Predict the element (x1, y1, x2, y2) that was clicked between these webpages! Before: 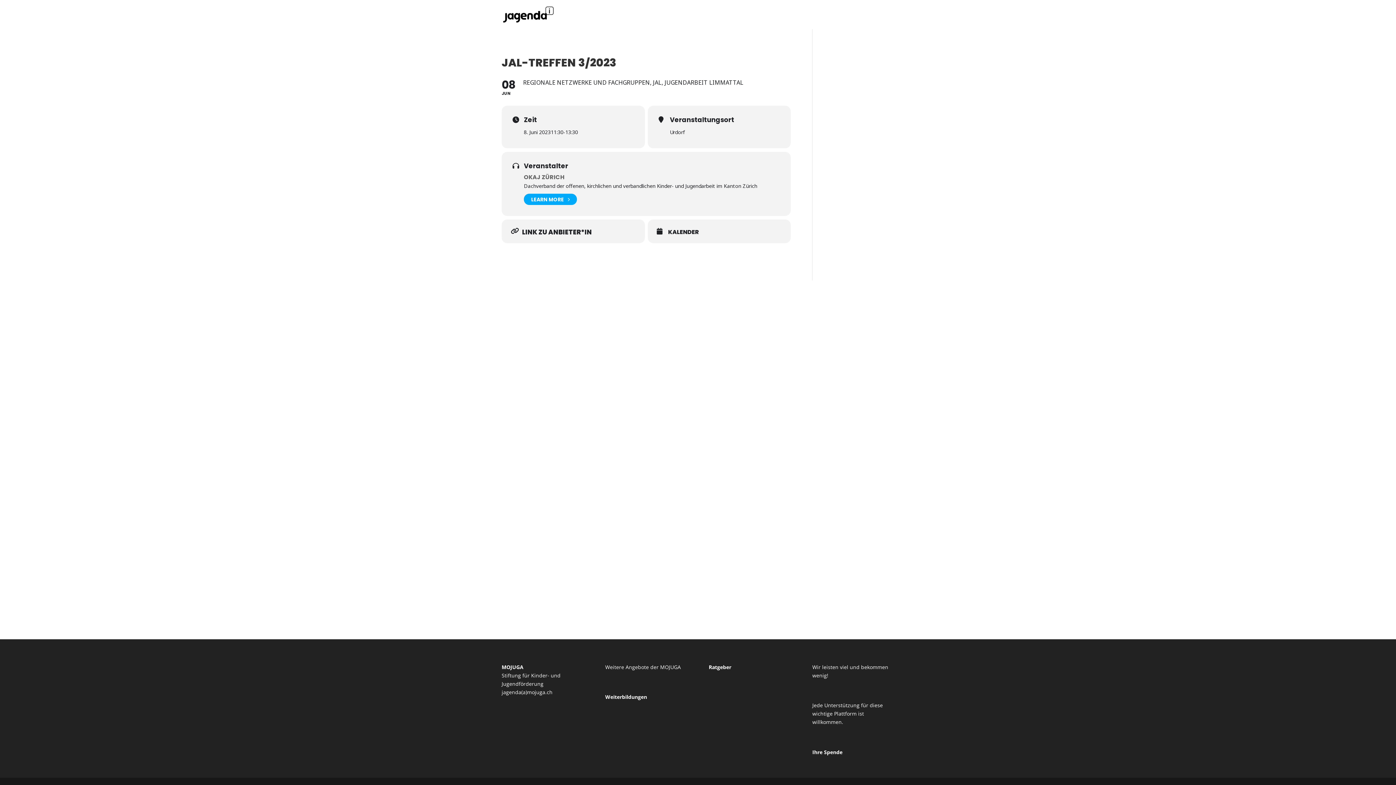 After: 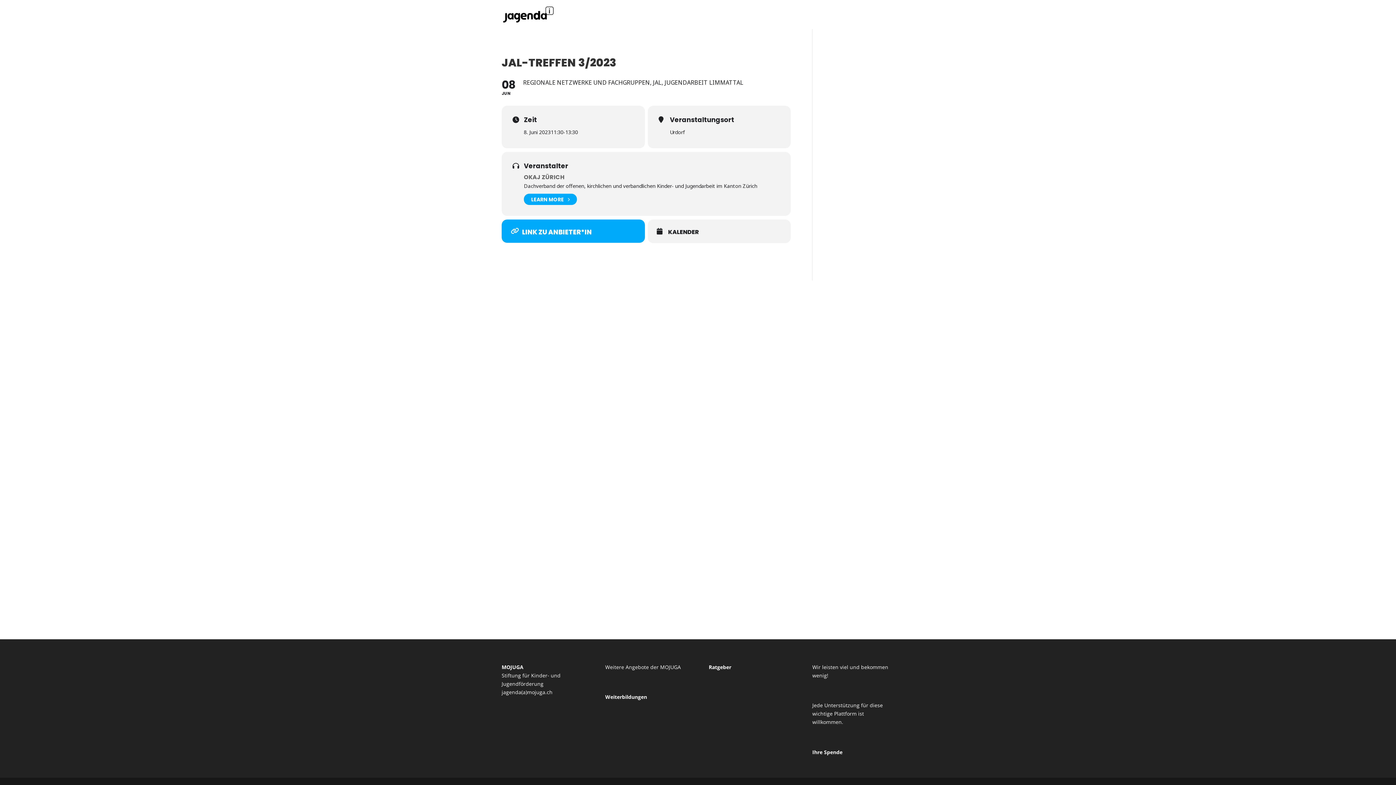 Action: label: LINK ZU ANBIETER*IN bbox: (501, 219, 644, 242)